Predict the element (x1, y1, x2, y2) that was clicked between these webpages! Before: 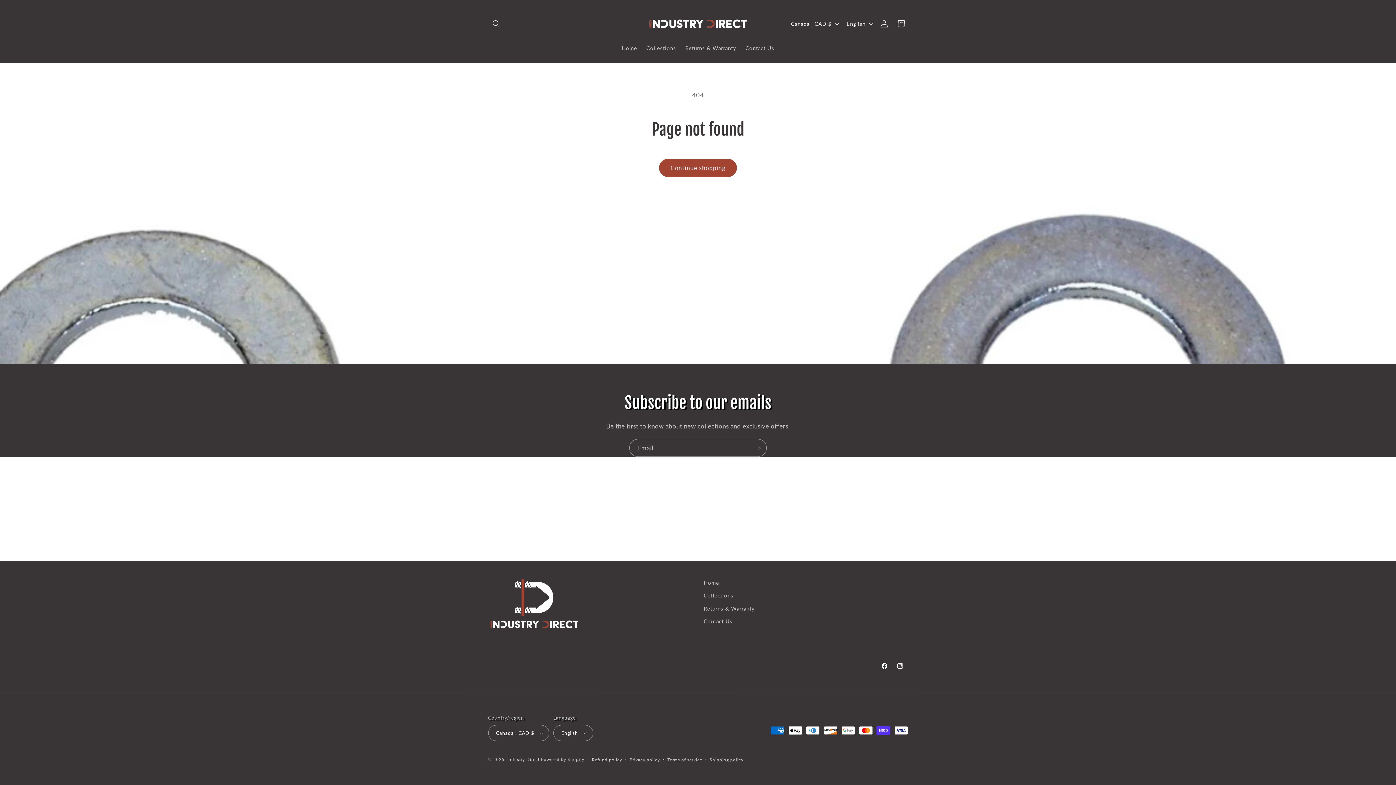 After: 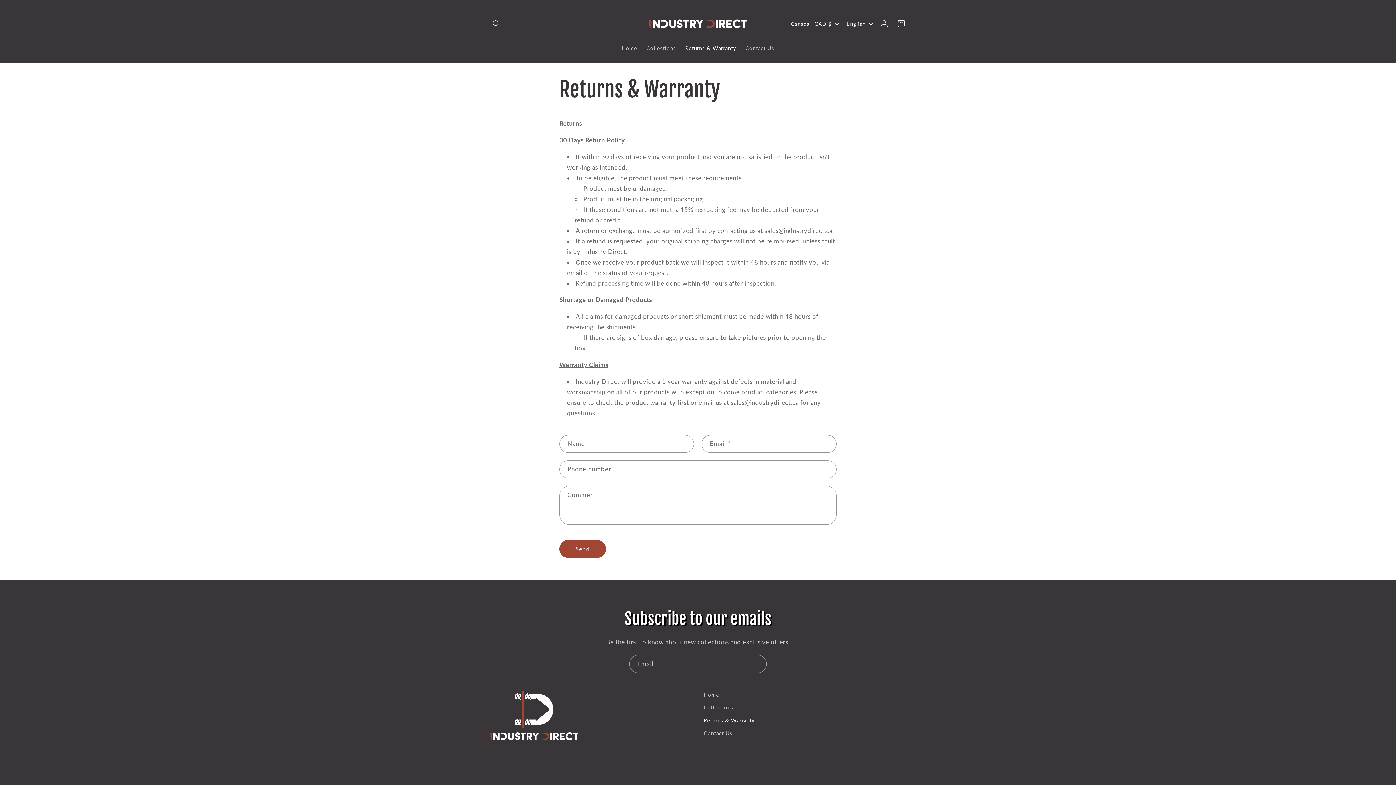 Action: label: Returns & Warranty bbox: (680, 40, 741, 55)